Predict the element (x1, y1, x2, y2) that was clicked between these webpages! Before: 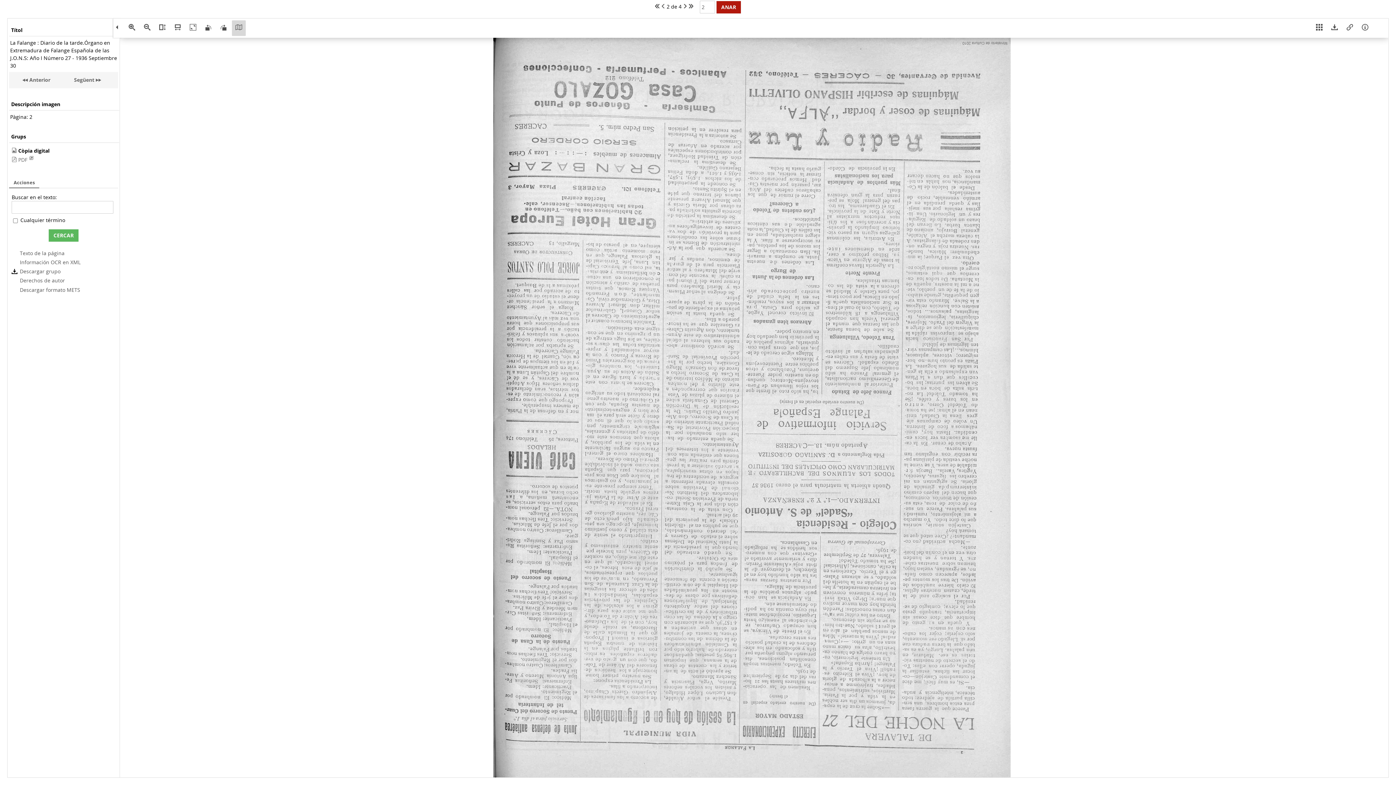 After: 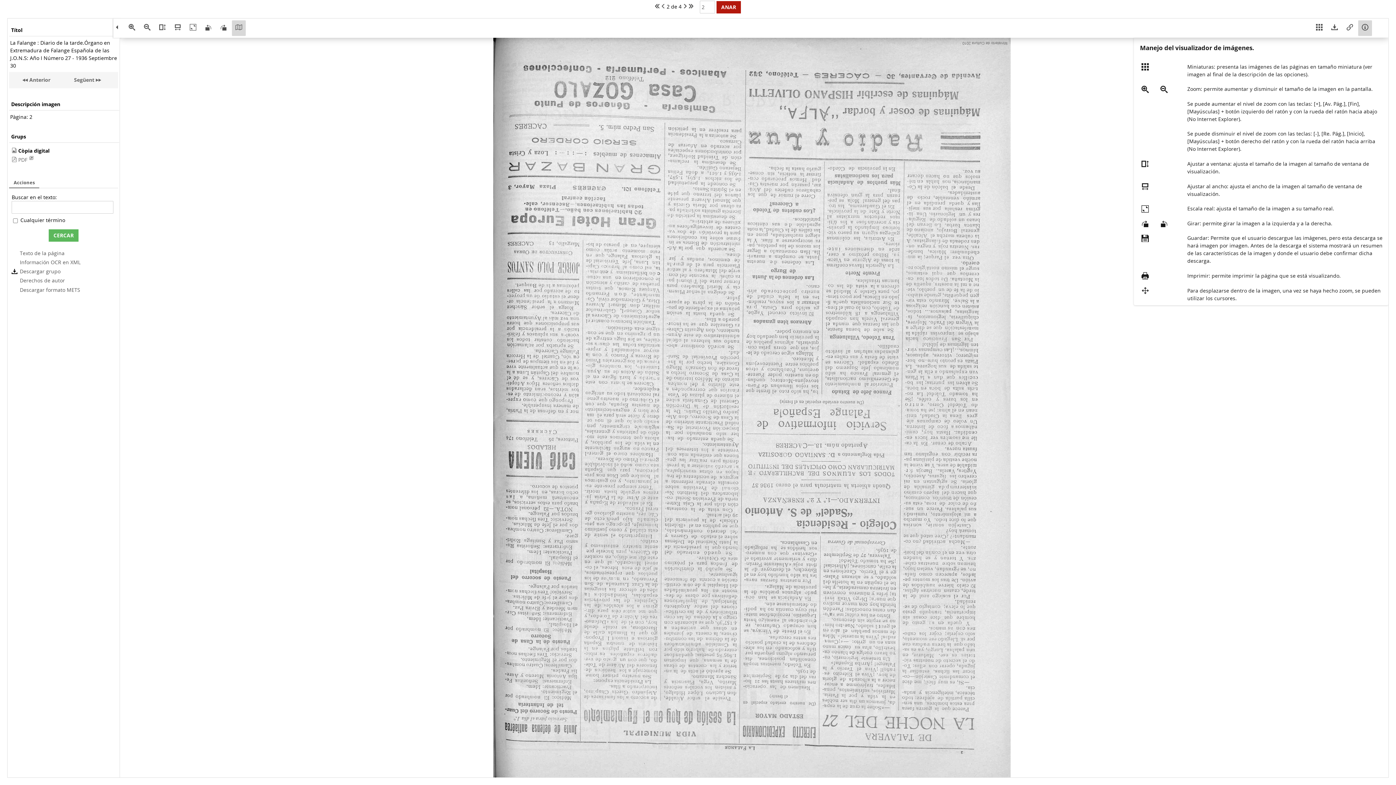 Action: bbox: (1358, 20, 1372, 36)